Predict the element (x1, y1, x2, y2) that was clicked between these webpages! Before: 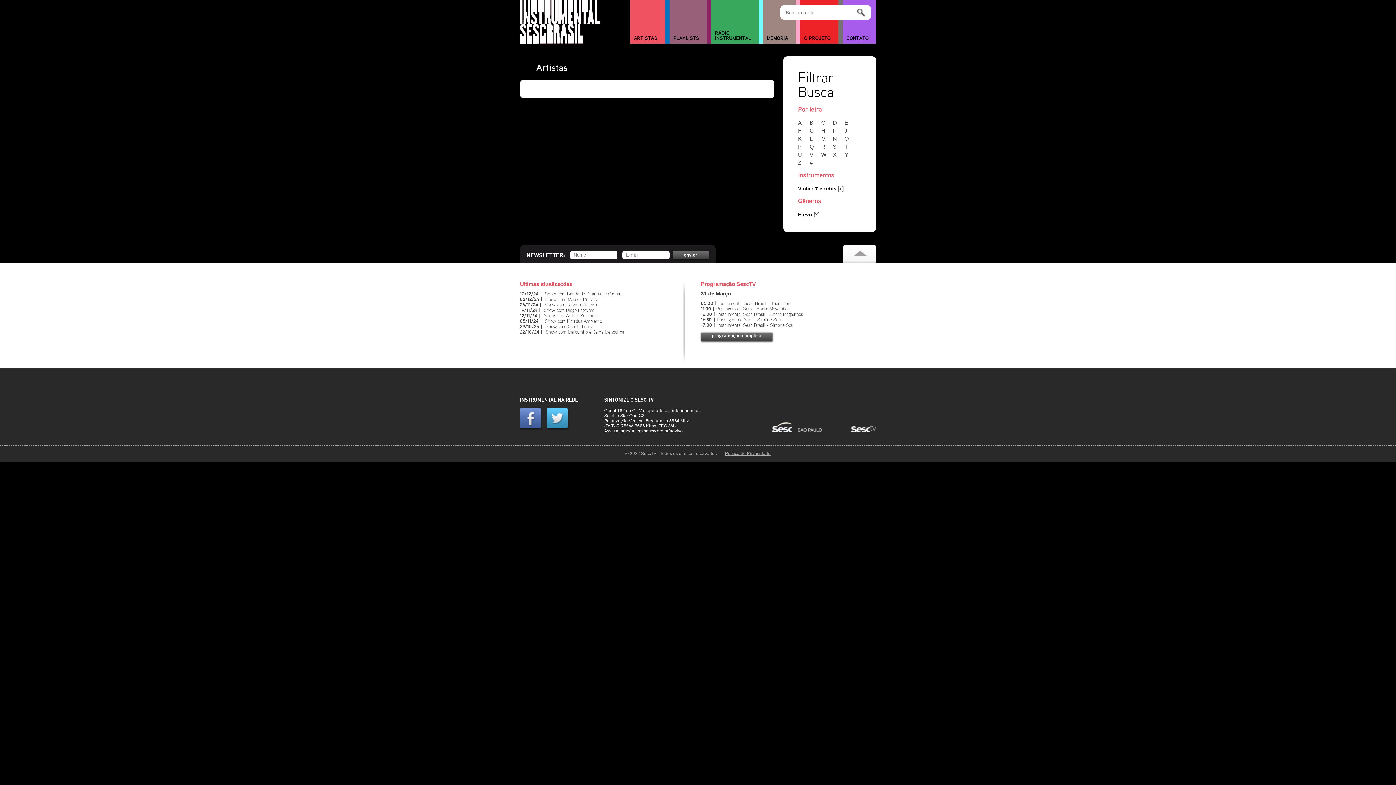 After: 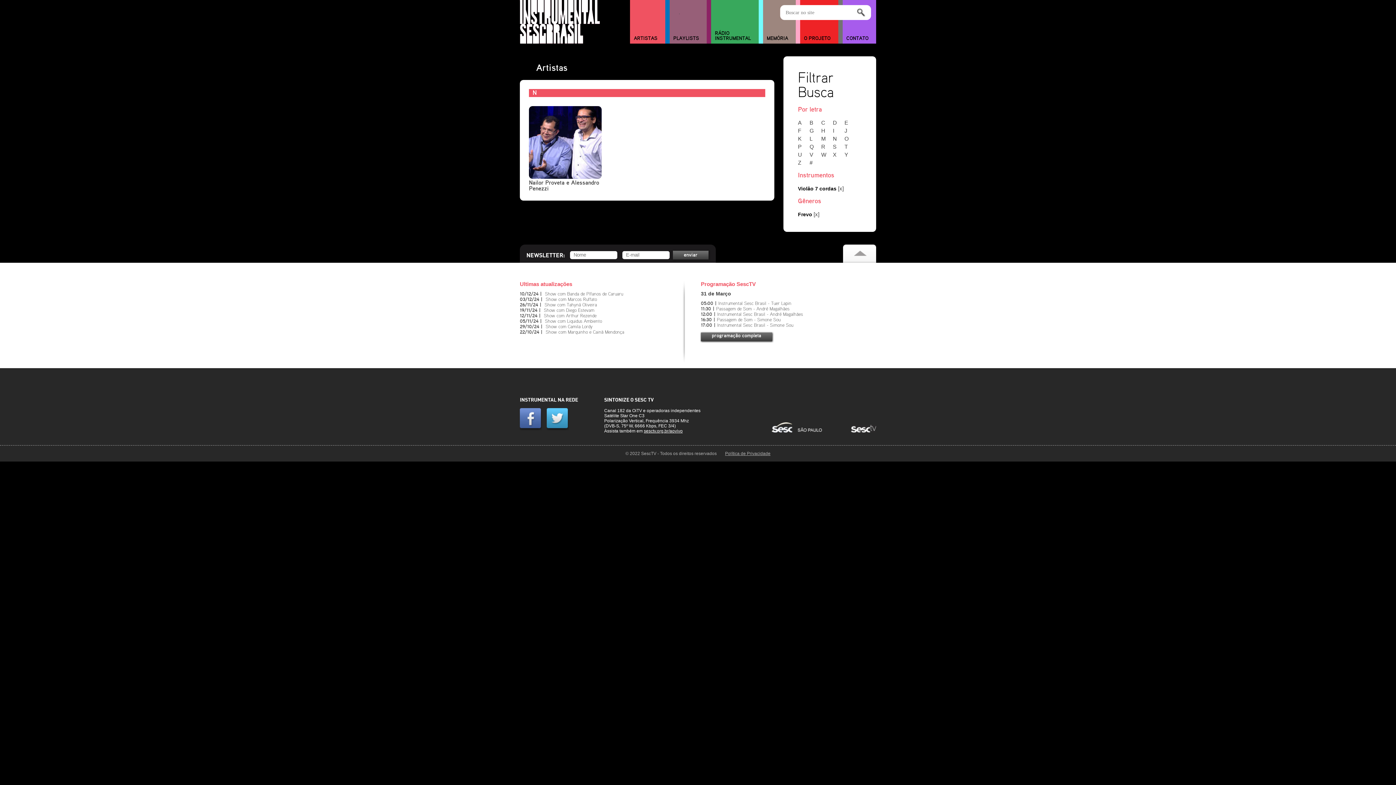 Action: bbox: (833, 135, 843, 141) label: N